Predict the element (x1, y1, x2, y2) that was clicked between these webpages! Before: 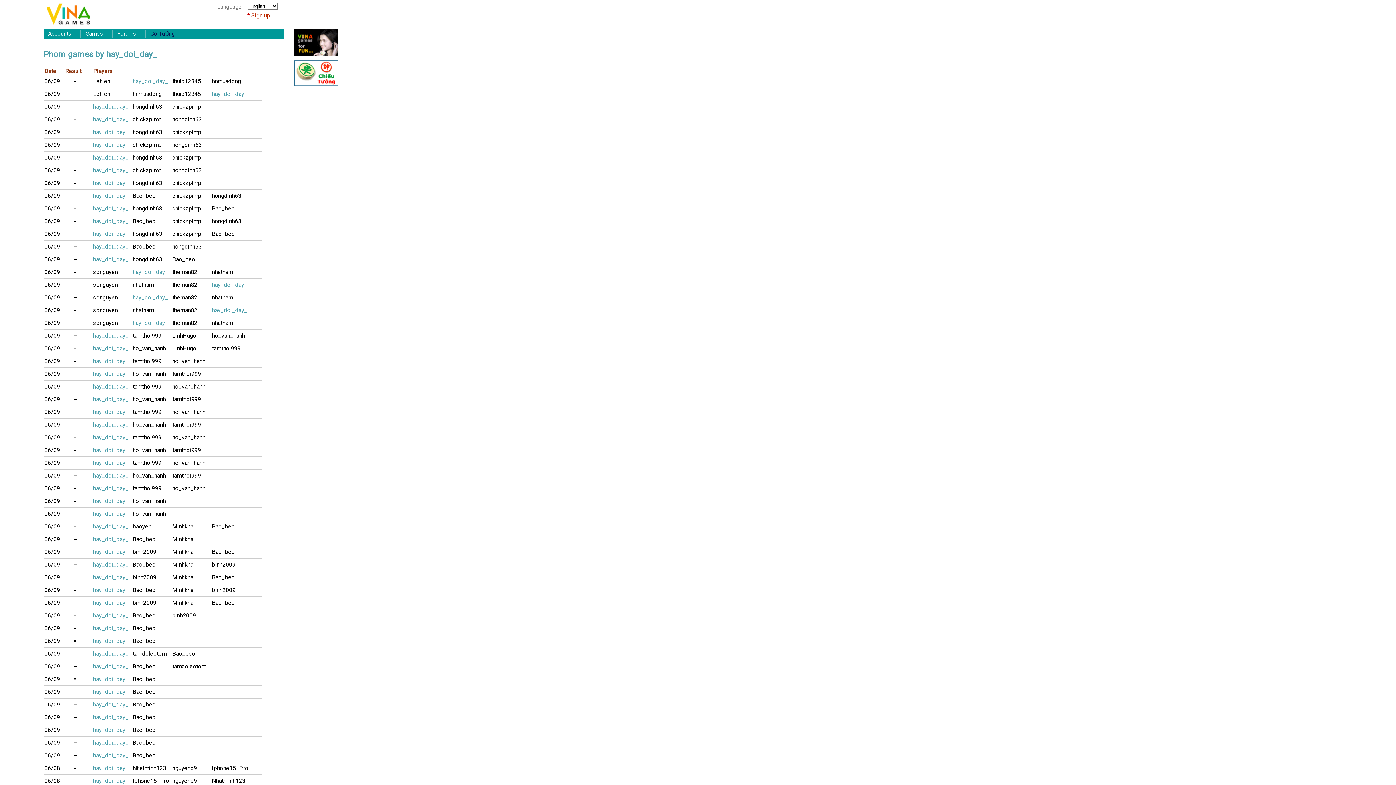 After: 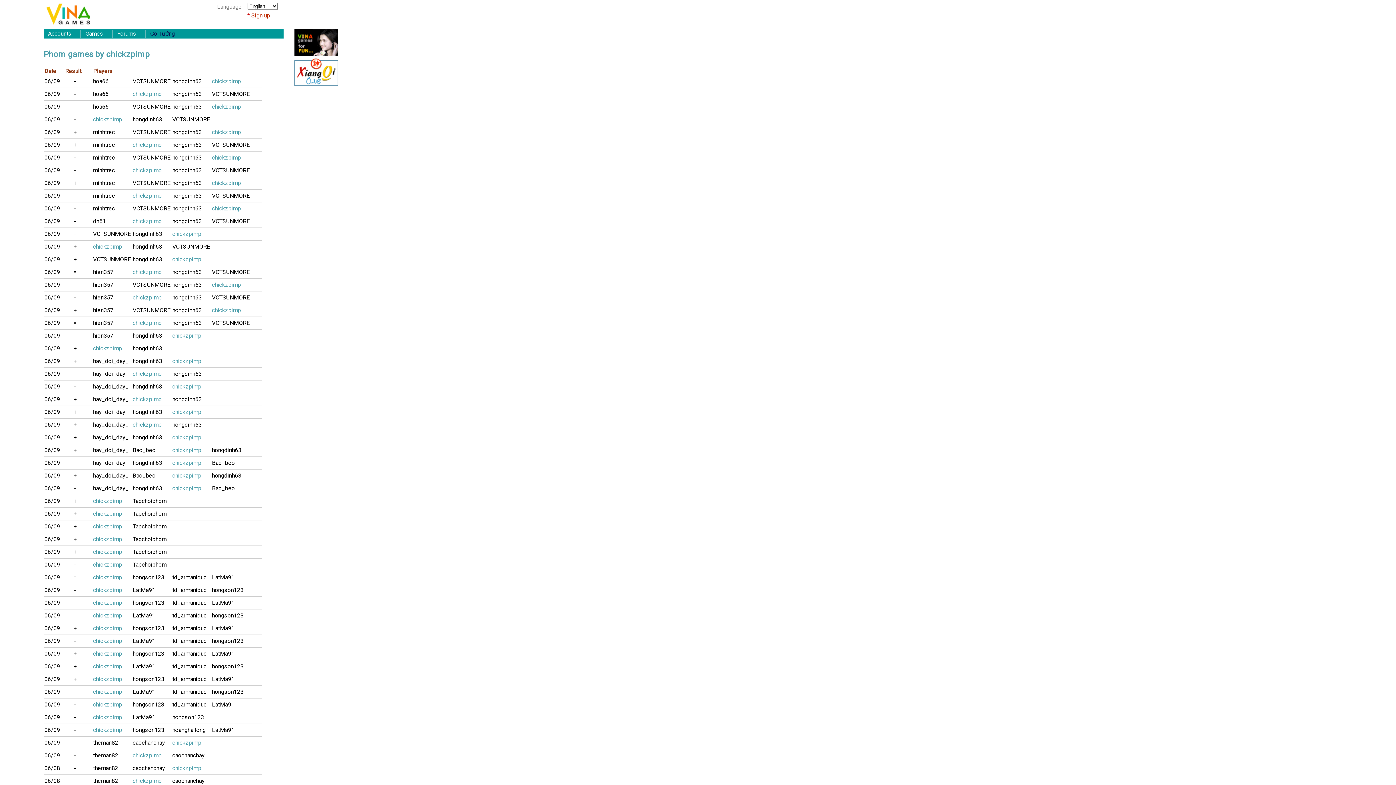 Action: bbox: (132, 141, 172, 149) label: chickzpimp